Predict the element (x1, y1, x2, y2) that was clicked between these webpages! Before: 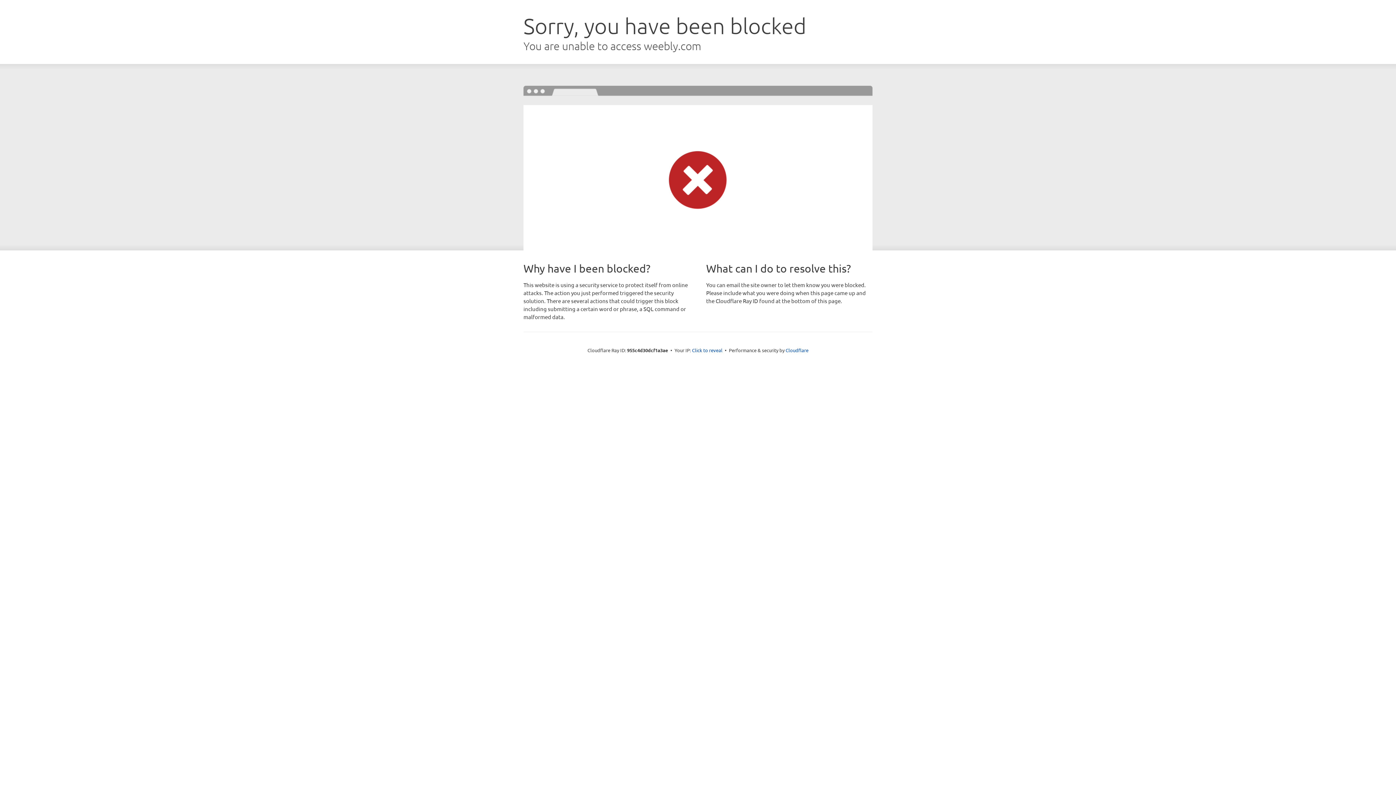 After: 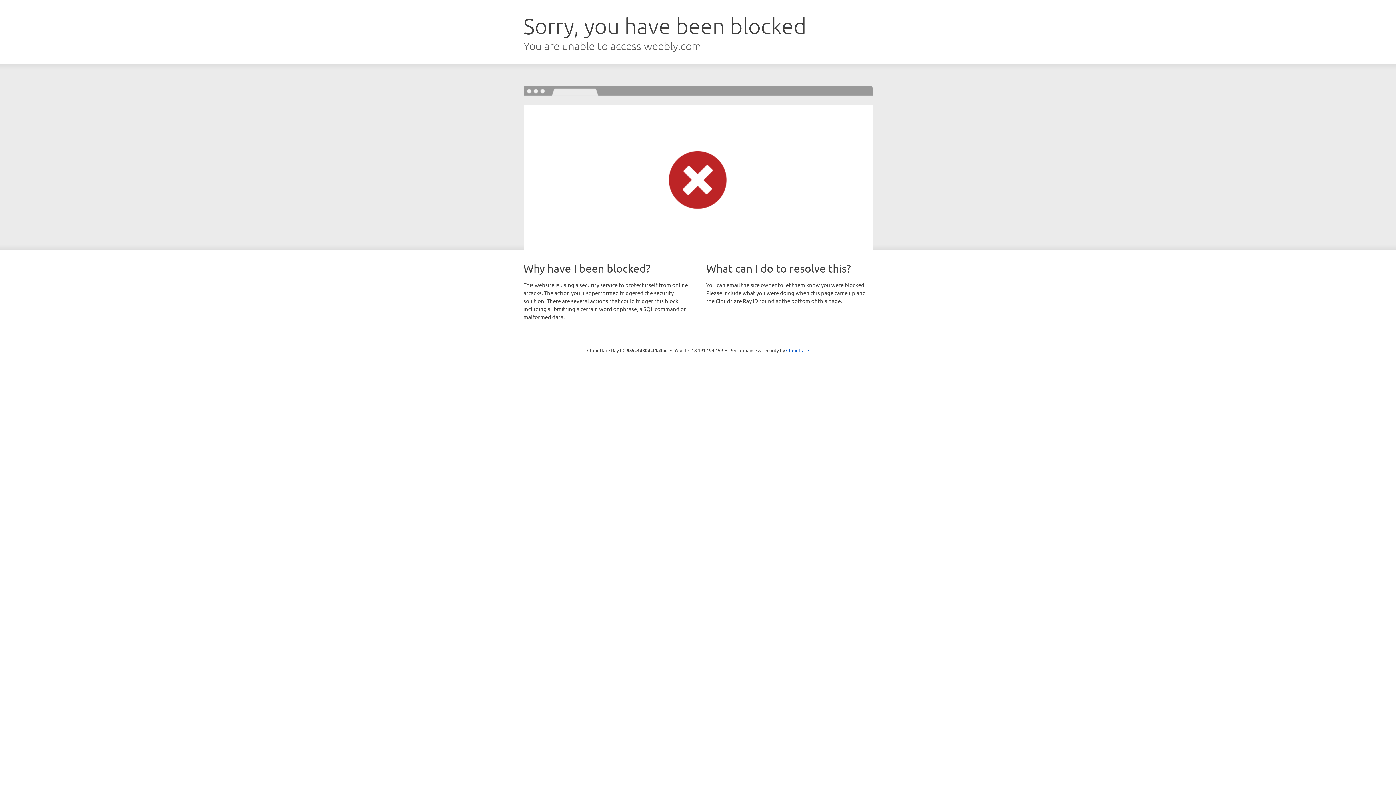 Action: bbox: (692, 346, 722, 353) label: Click to reveal